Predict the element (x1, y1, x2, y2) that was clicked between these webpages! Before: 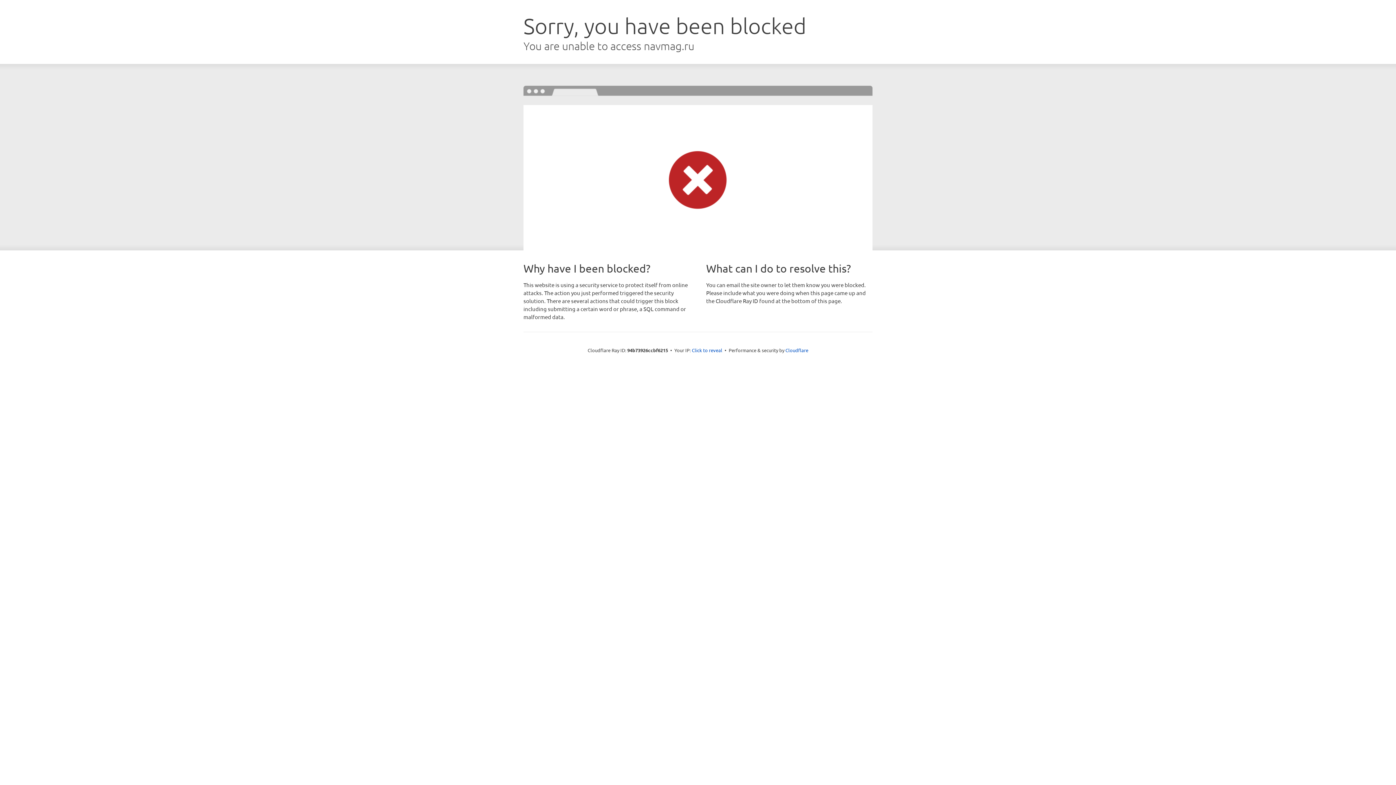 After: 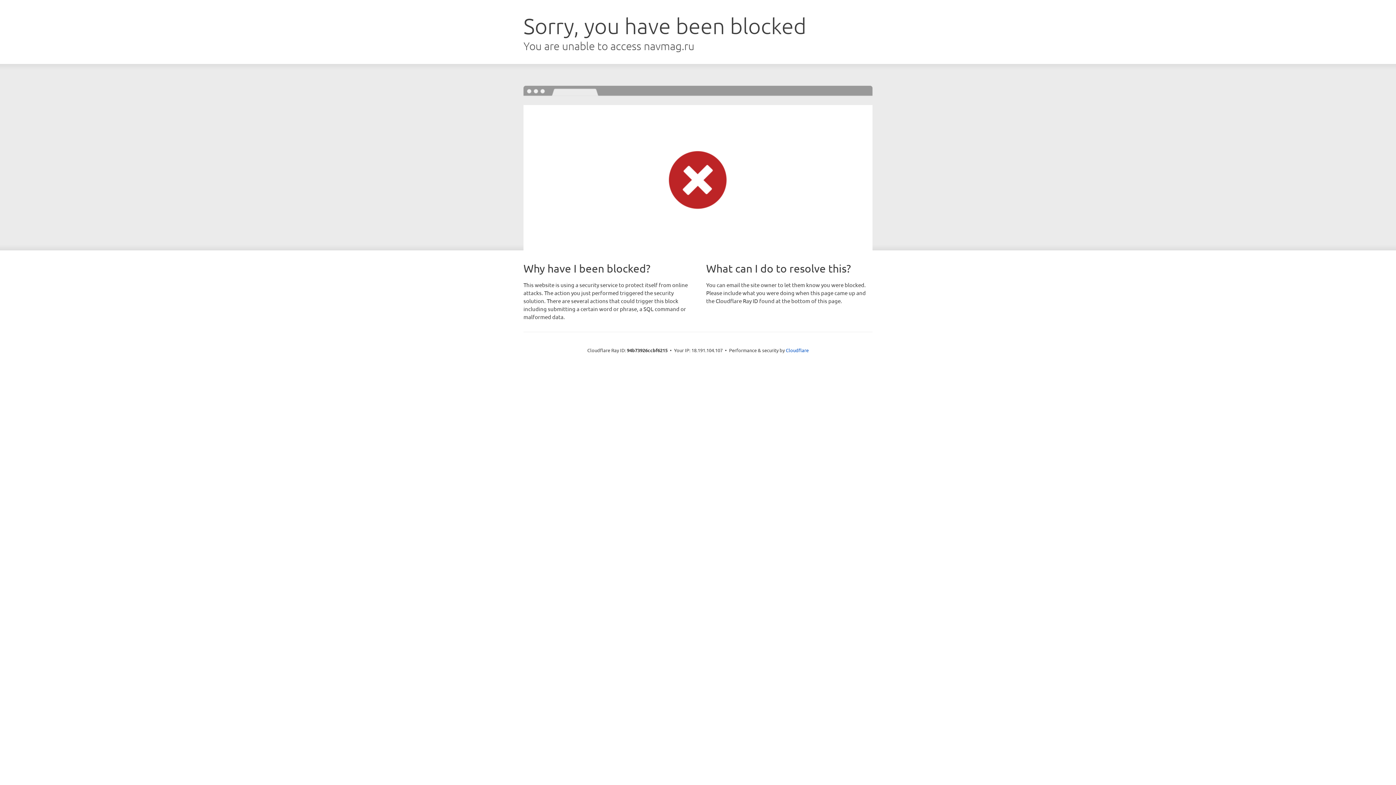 Action: bbox: (692, 346, 722, 353) label: Click to reveal